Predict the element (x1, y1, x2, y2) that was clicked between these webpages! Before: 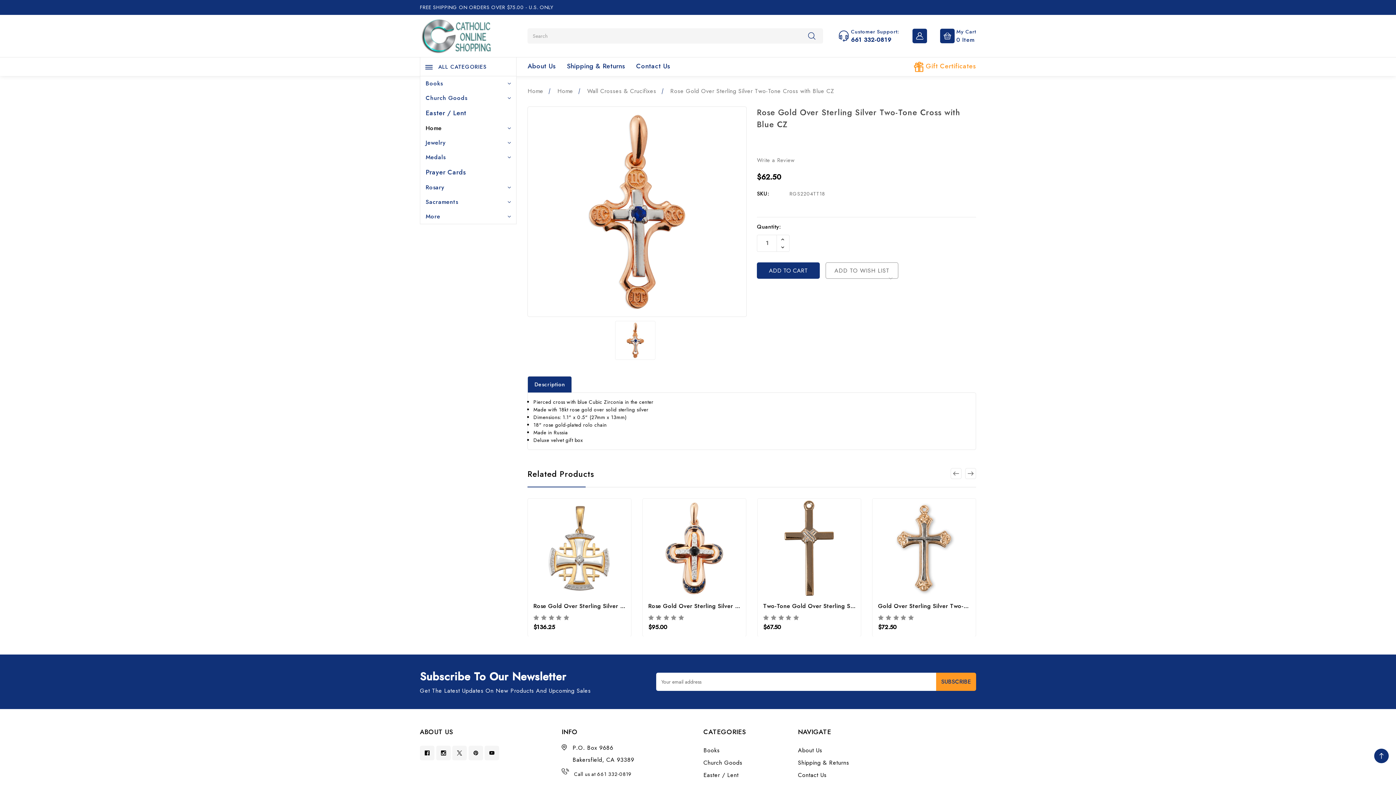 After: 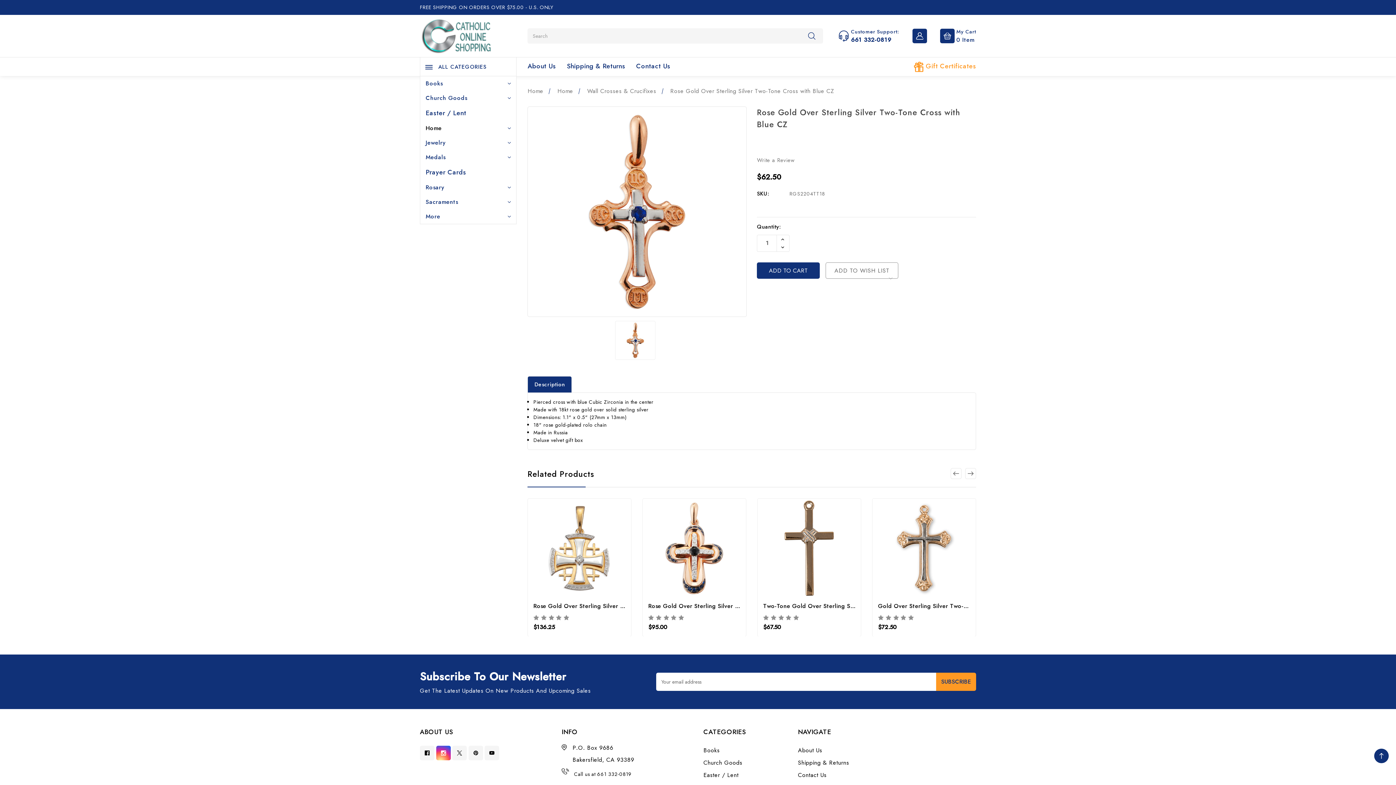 Action: label: Instagram bbox: (436, 746, 450, 760)